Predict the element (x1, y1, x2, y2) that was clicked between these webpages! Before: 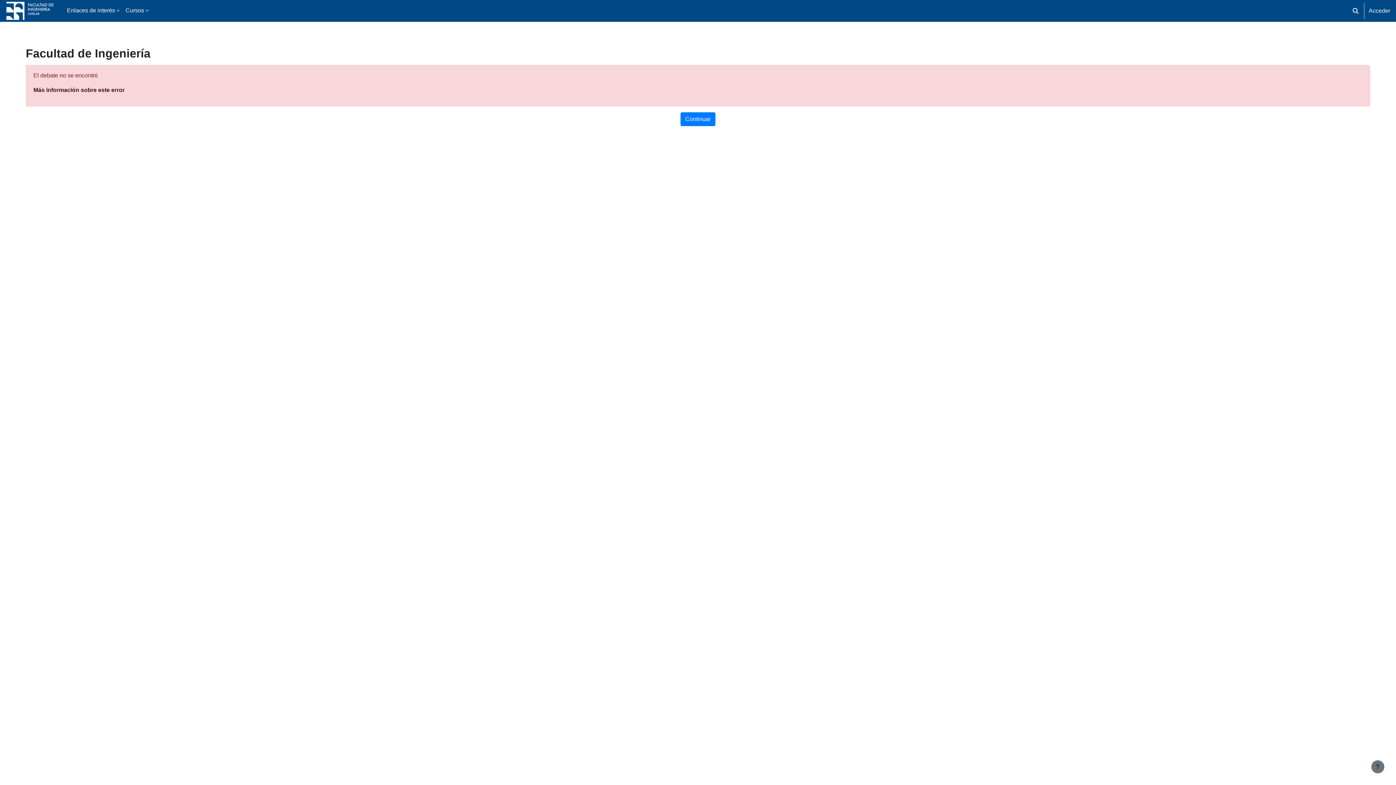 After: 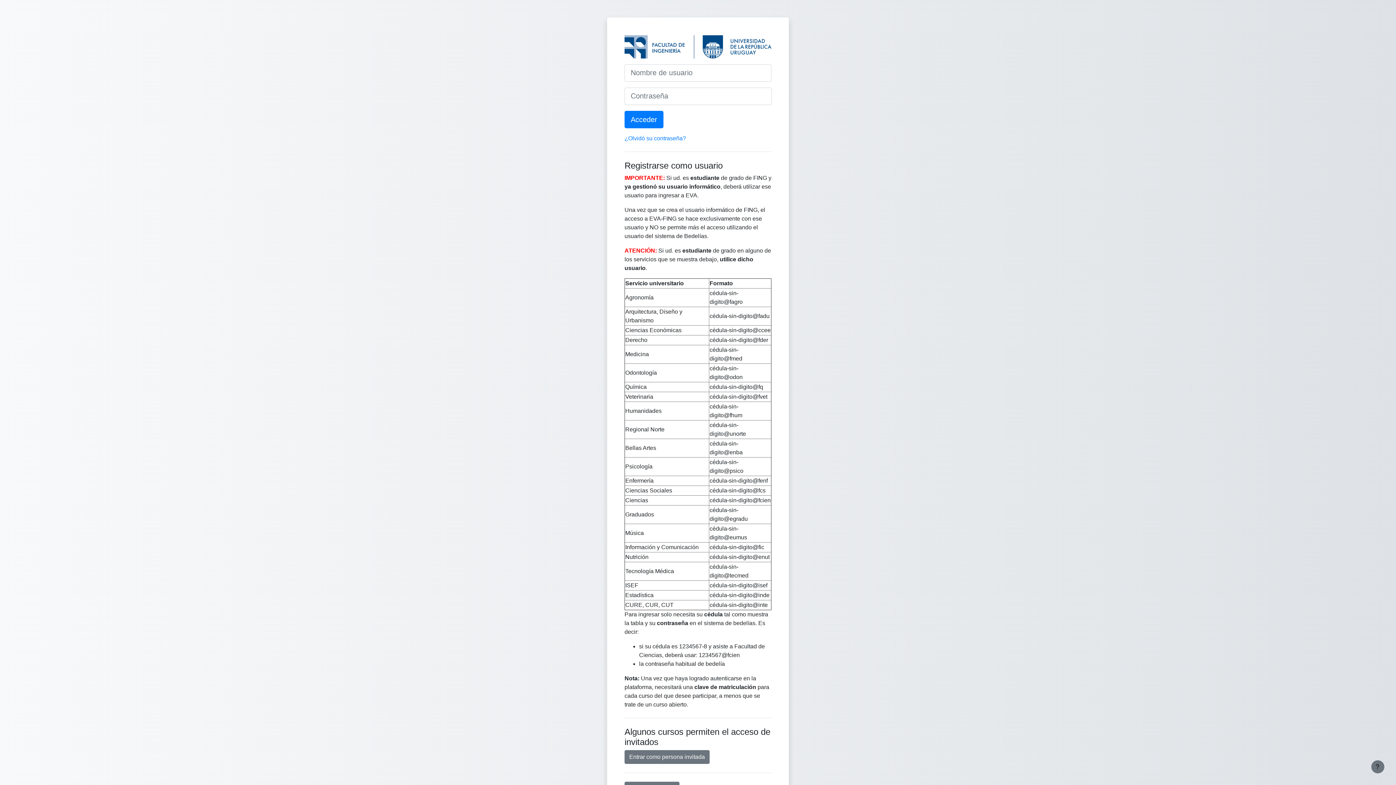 Action: bbox: (1369, 6, 1390, 15) label: Acceder